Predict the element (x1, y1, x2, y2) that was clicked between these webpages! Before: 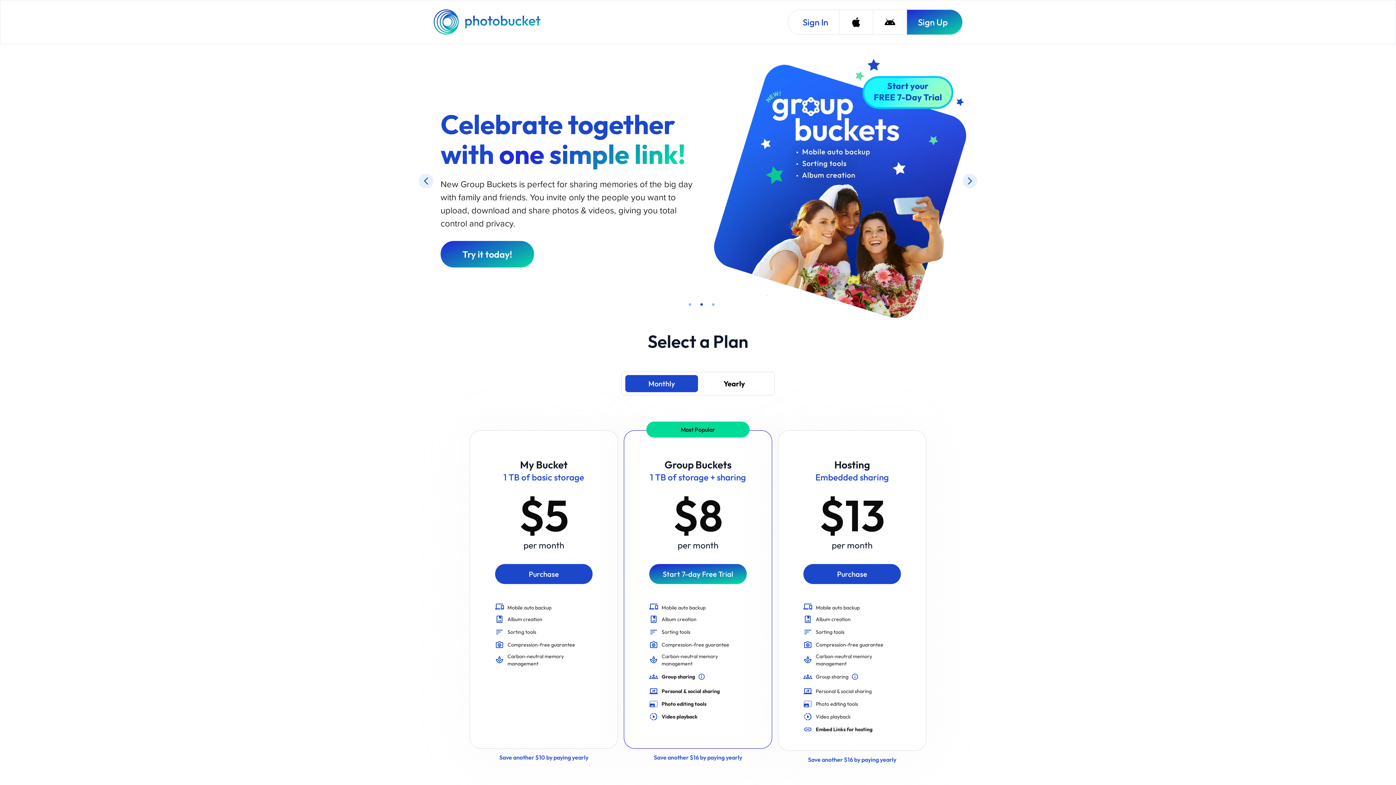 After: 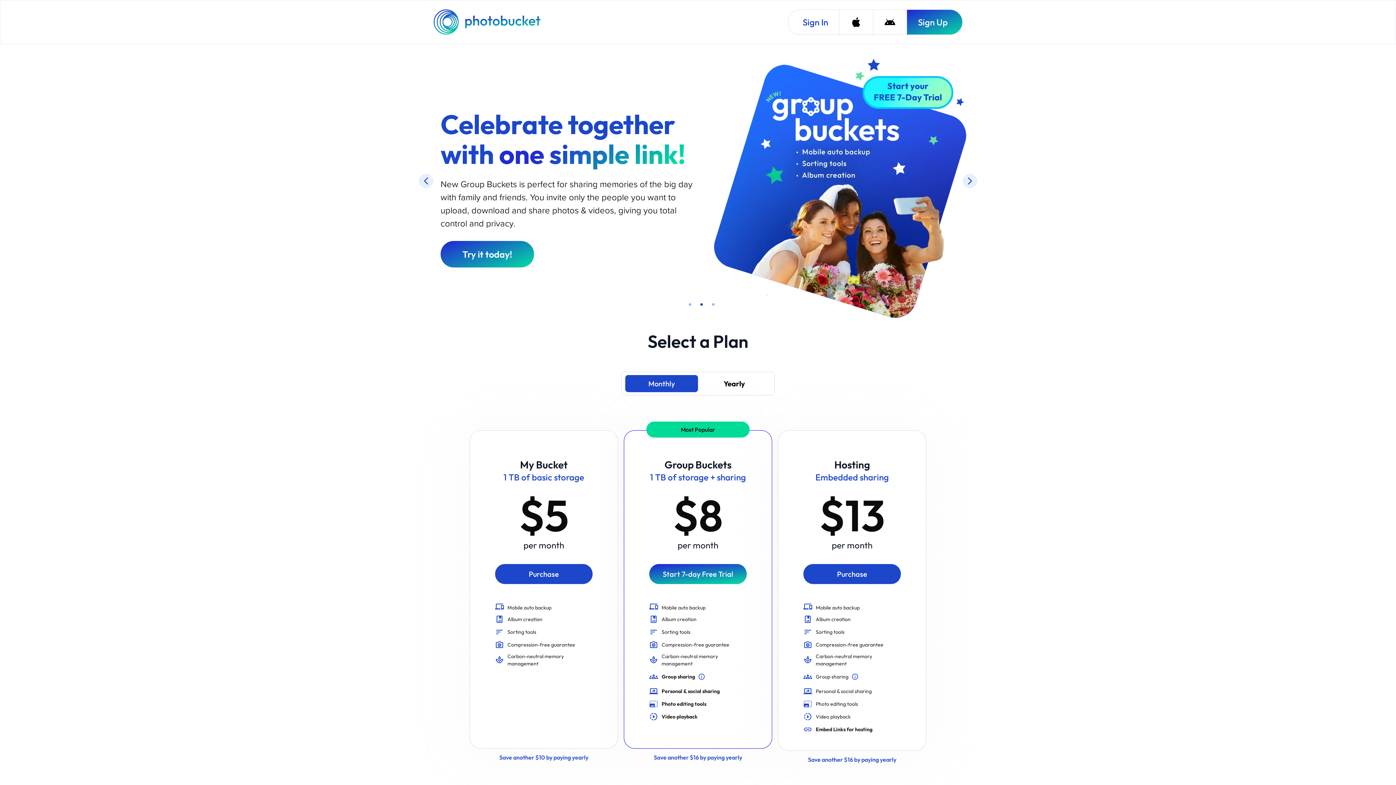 Action: label: Photobucket Homepage bbox: (433, 9, 542, 34)